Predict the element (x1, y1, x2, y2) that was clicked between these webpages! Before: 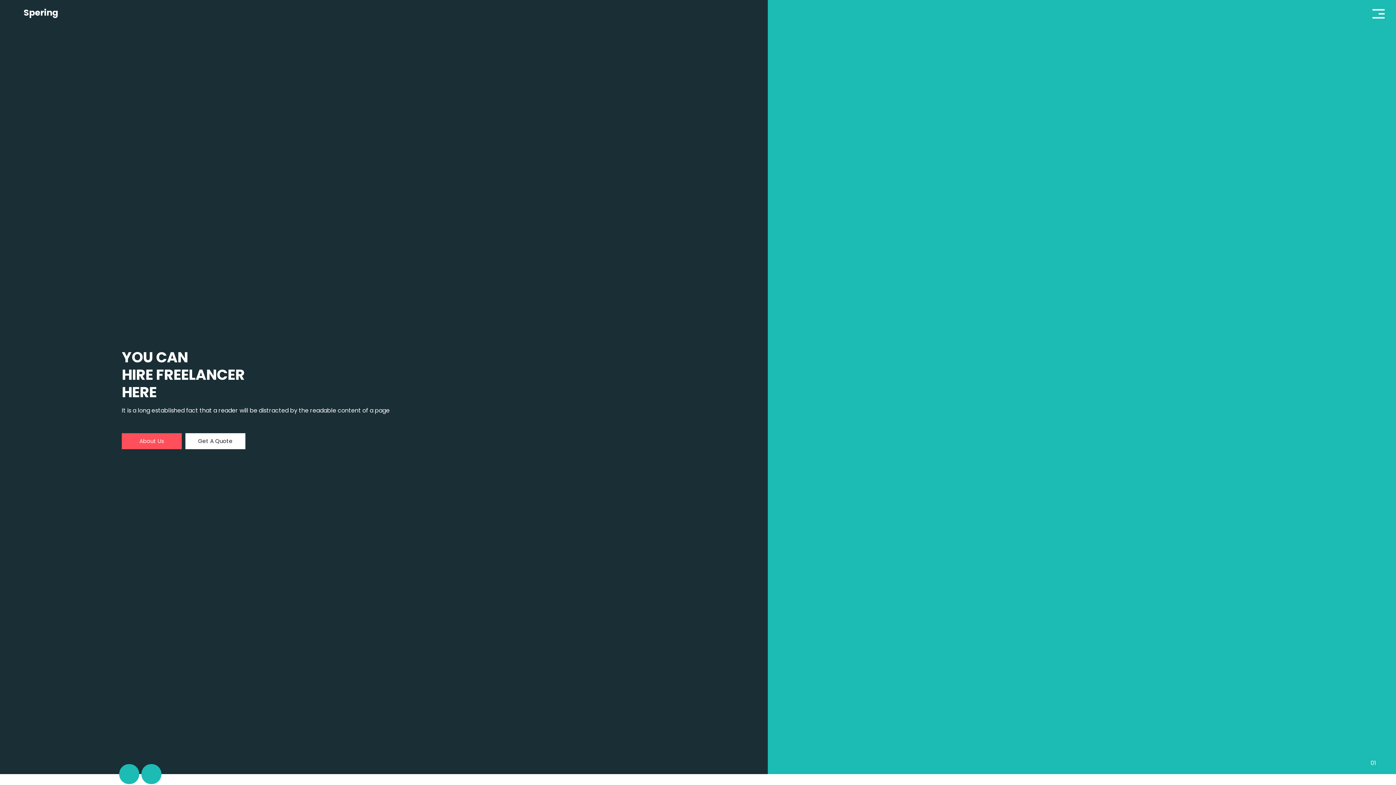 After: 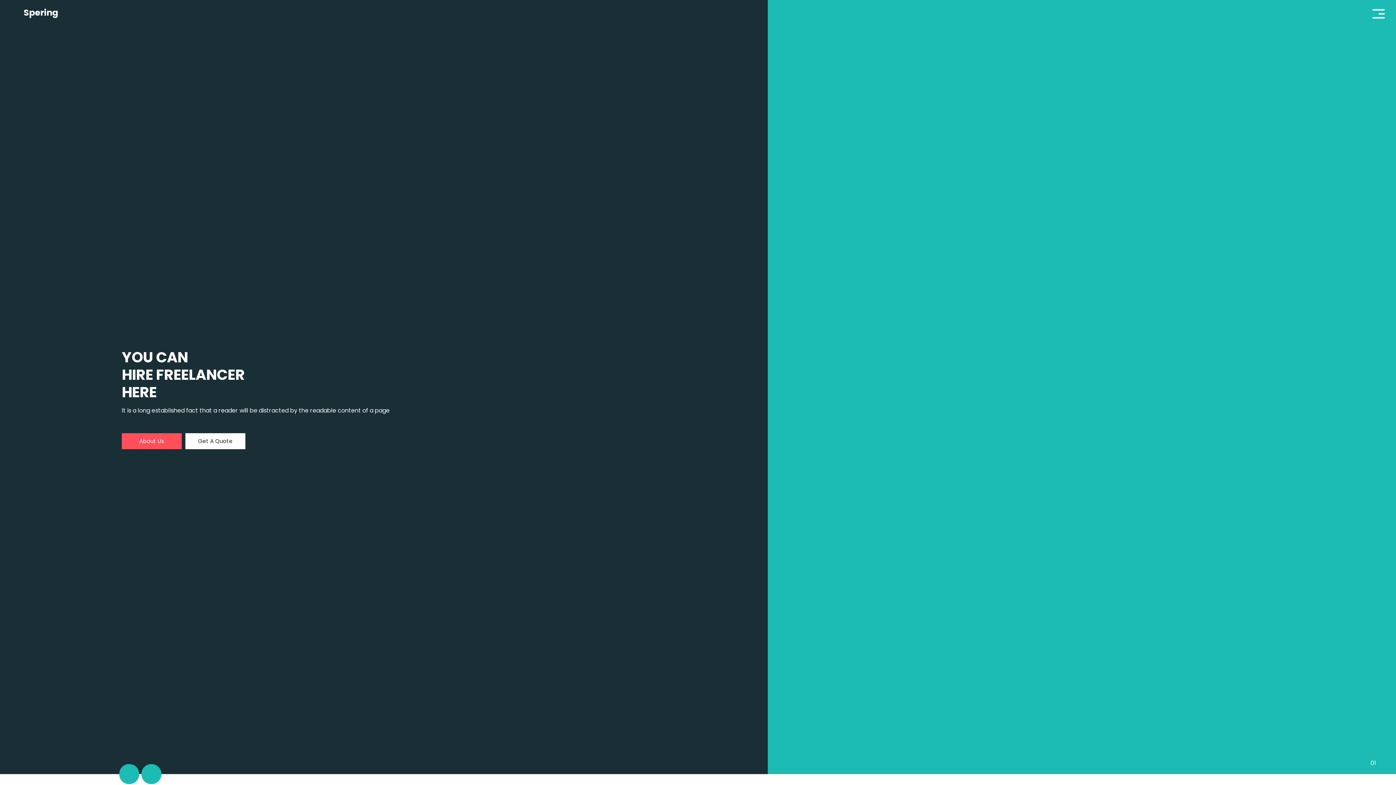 Action: bbox: (9, 4, 58, 21) label: Spering